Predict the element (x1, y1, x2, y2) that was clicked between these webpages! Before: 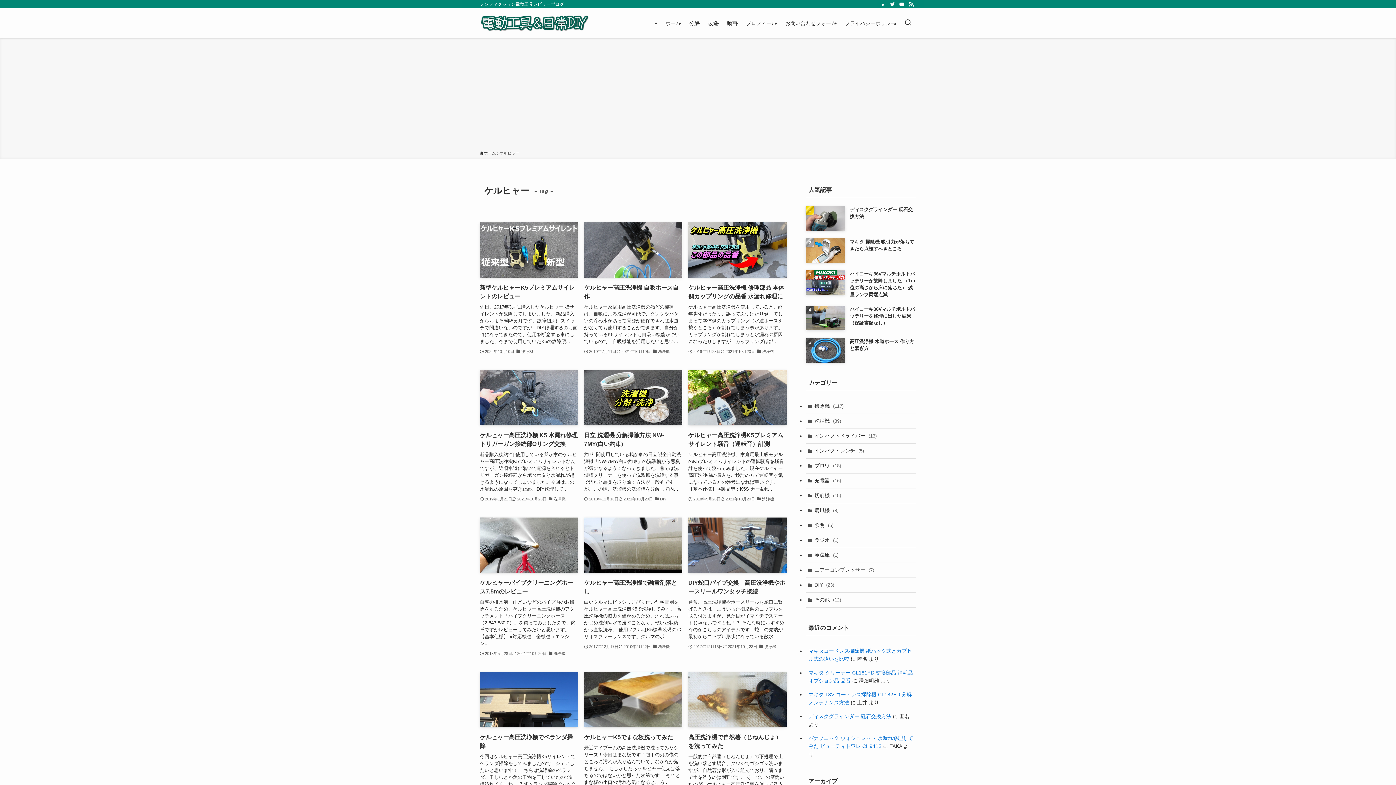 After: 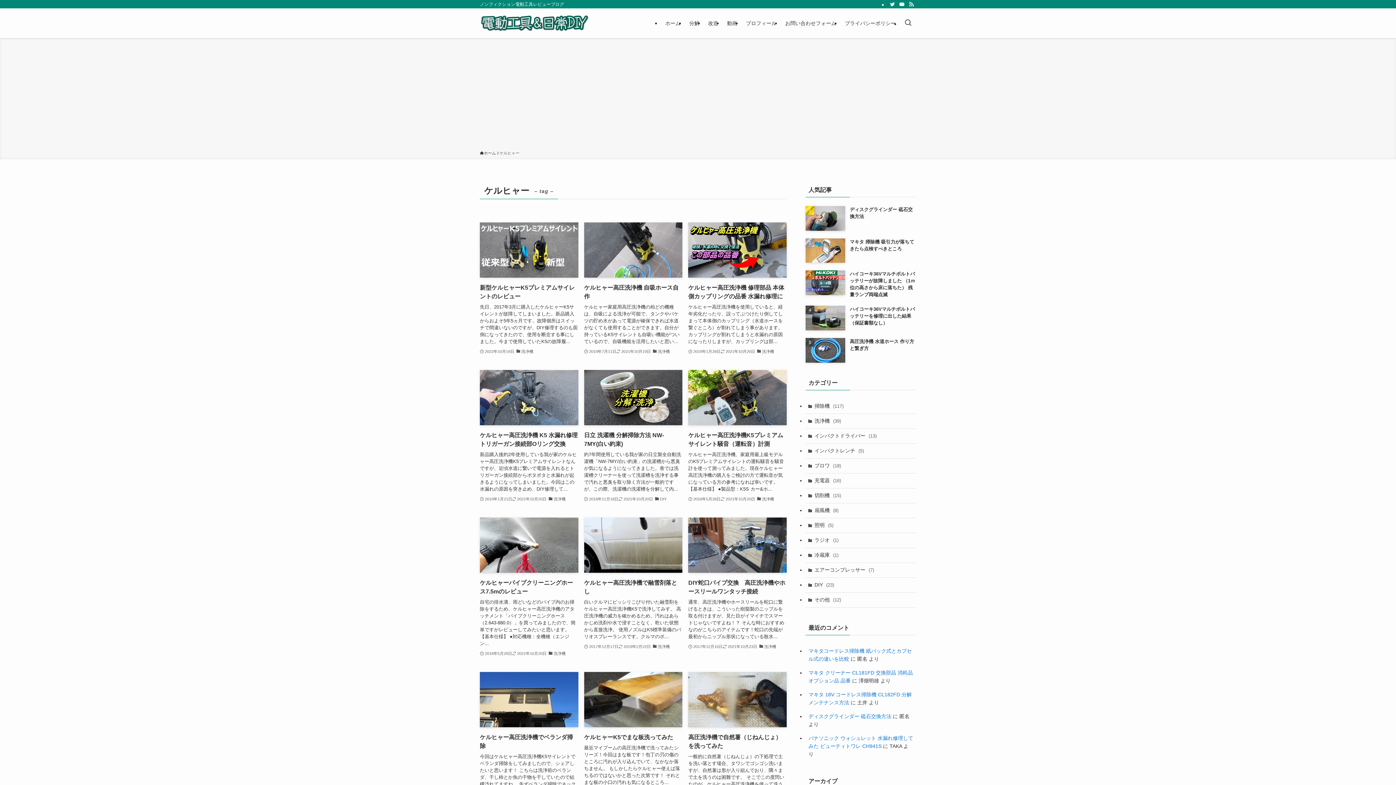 Action: bbox: (906, 0, 916, 8) label: rss